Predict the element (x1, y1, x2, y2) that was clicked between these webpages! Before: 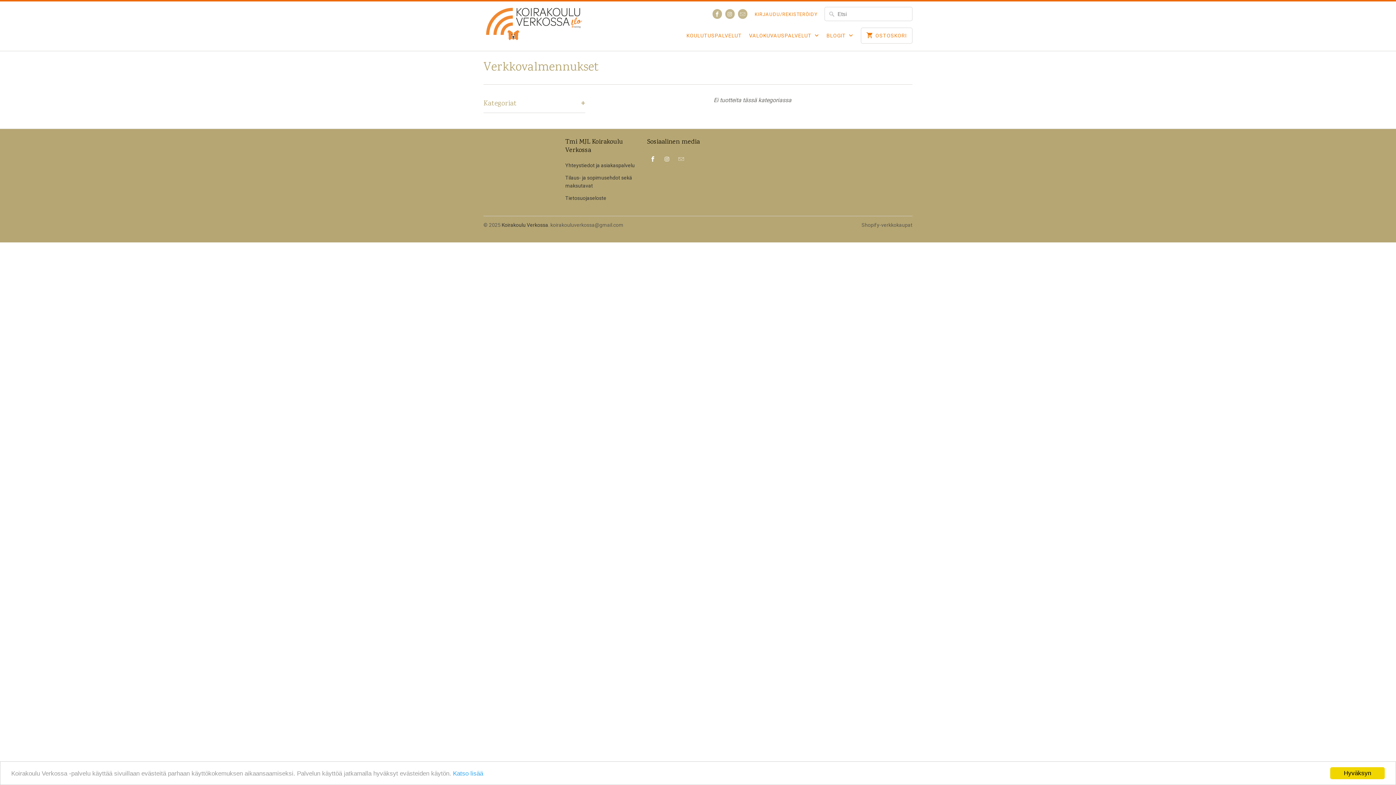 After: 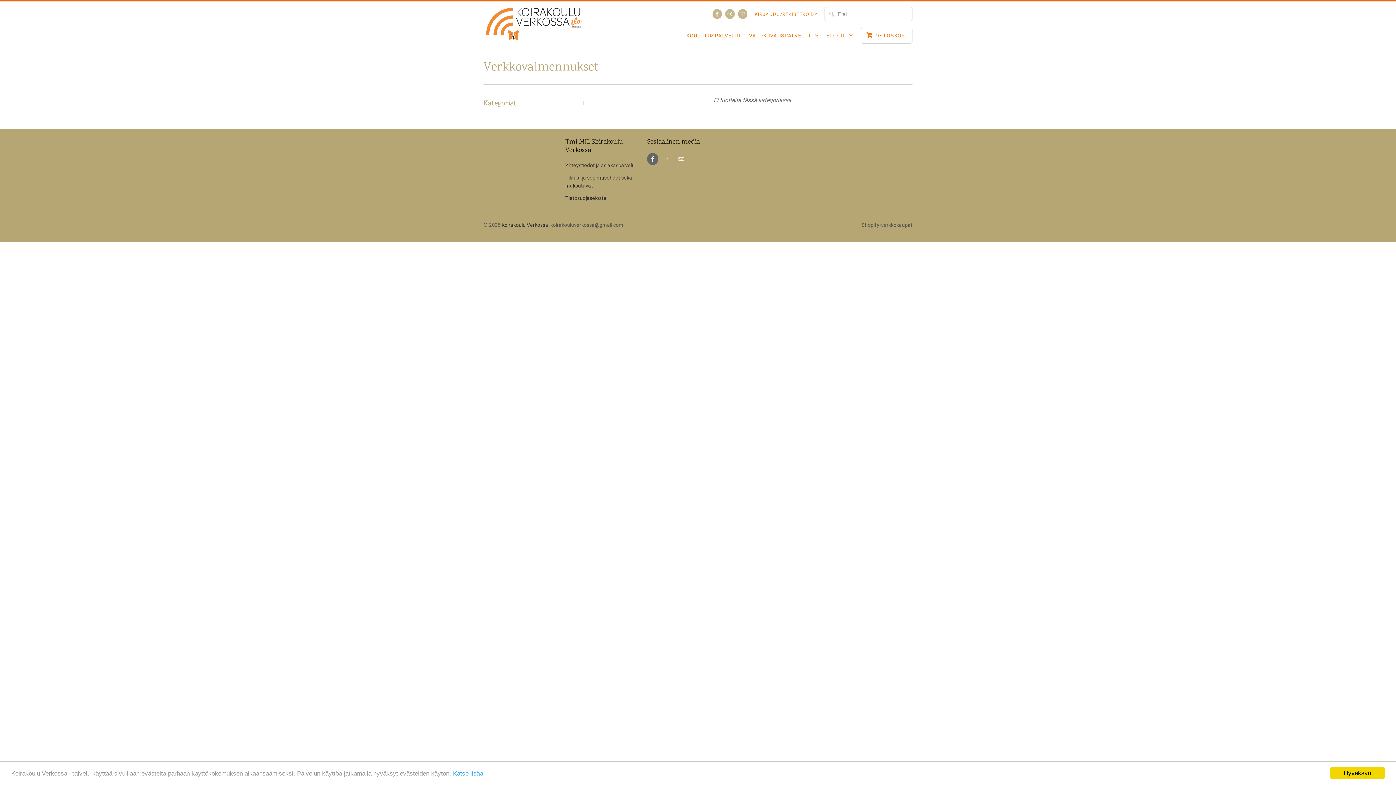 Action: bbox: (647, 153, 658, 165)